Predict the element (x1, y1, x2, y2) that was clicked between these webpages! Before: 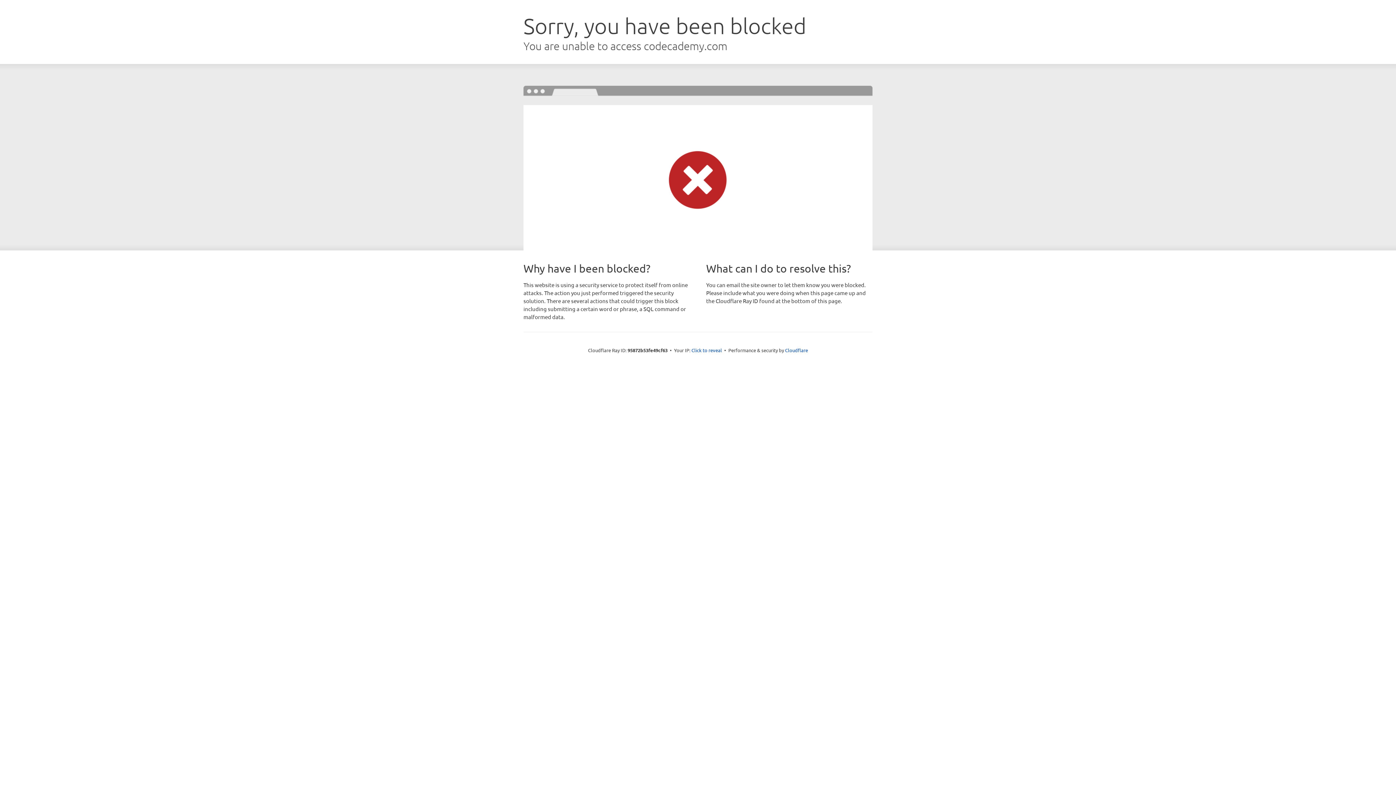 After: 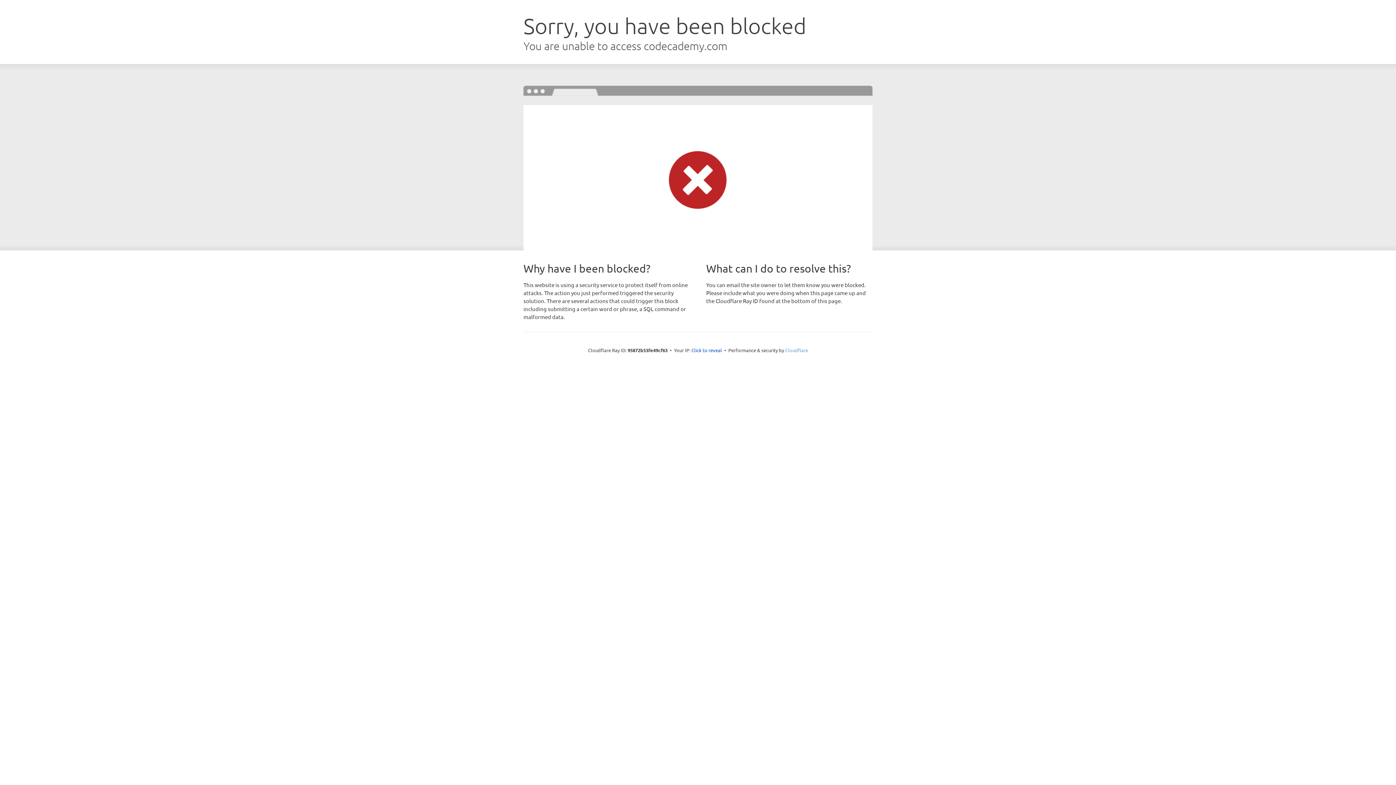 Action: label: Cloudflare bbox: (785, 347, 808, 353)